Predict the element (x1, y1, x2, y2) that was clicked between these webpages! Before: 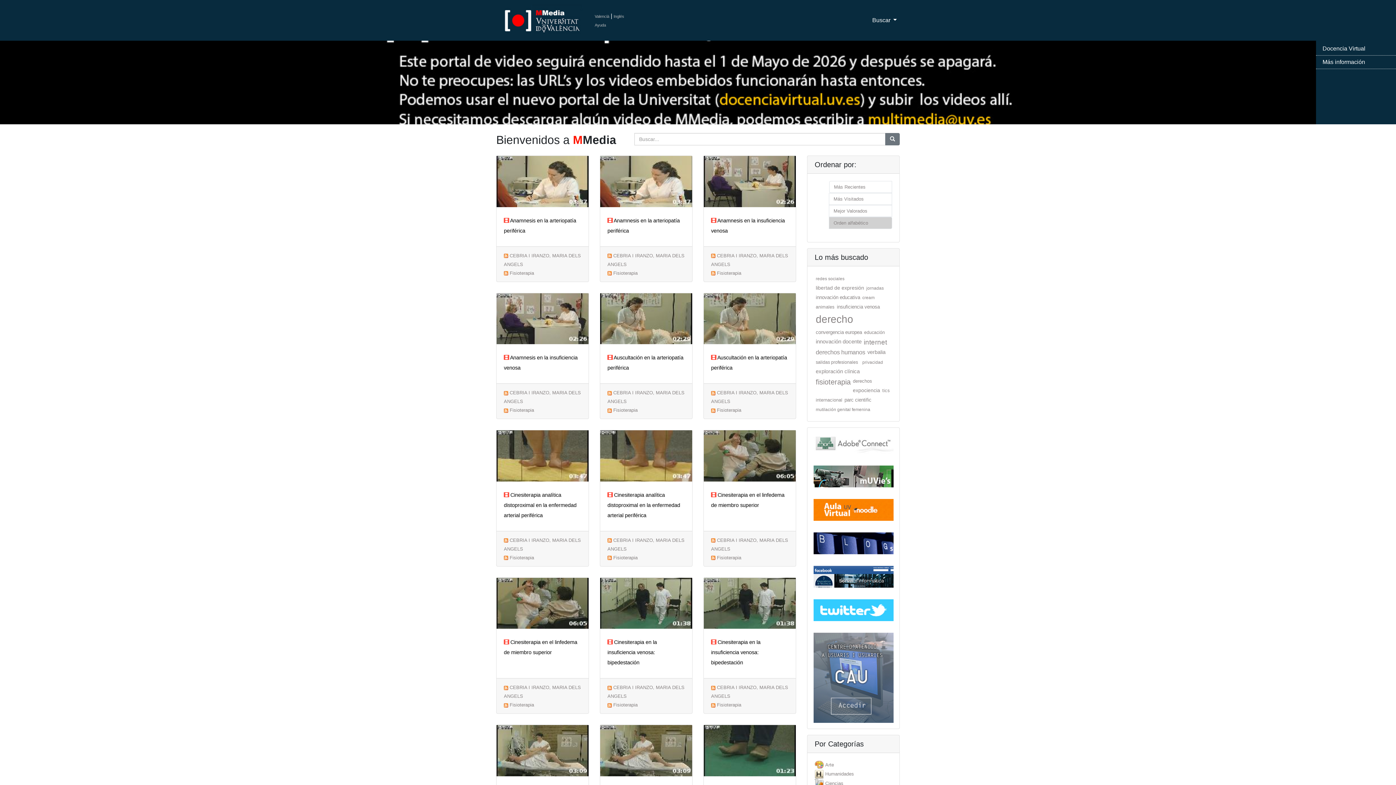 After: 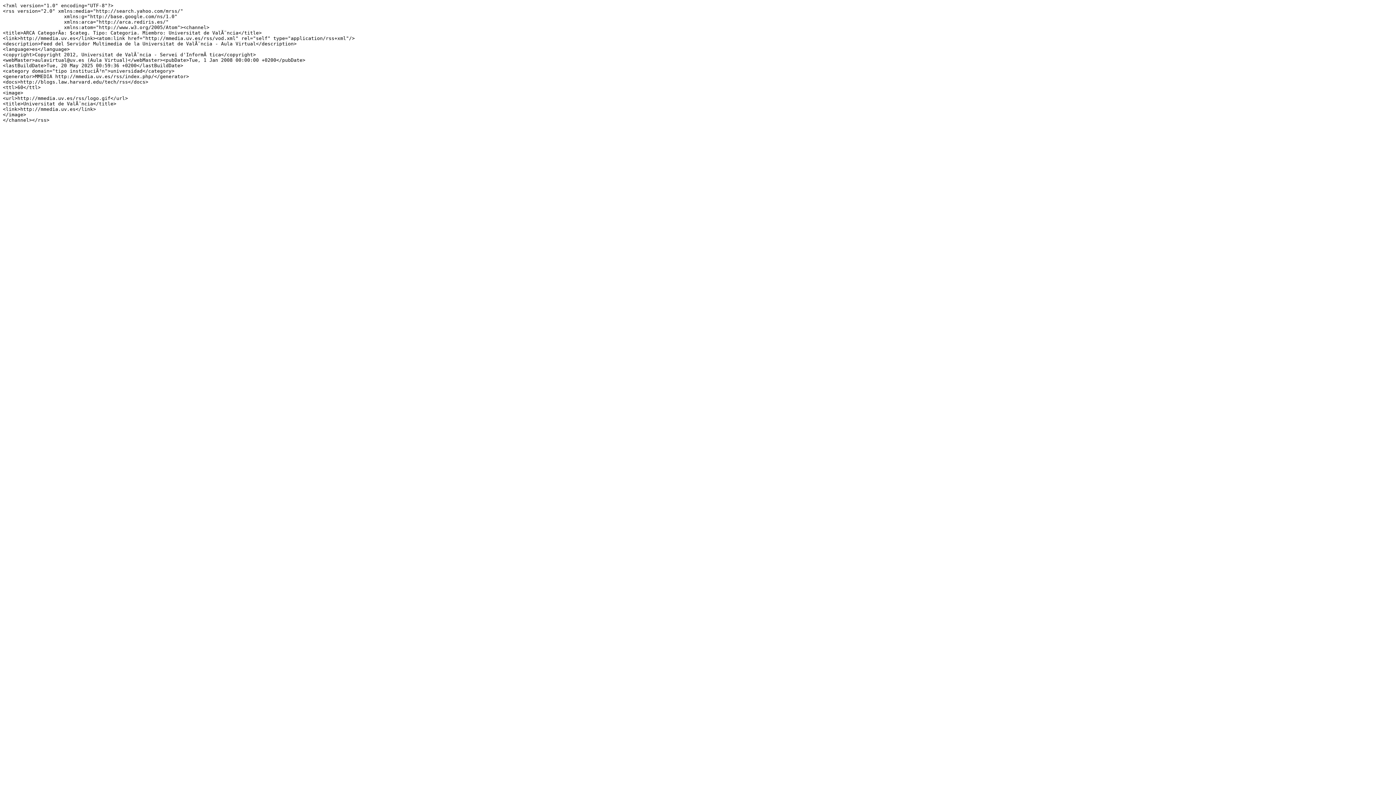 Action: label:   bbox: (504, 407, 509, 413)